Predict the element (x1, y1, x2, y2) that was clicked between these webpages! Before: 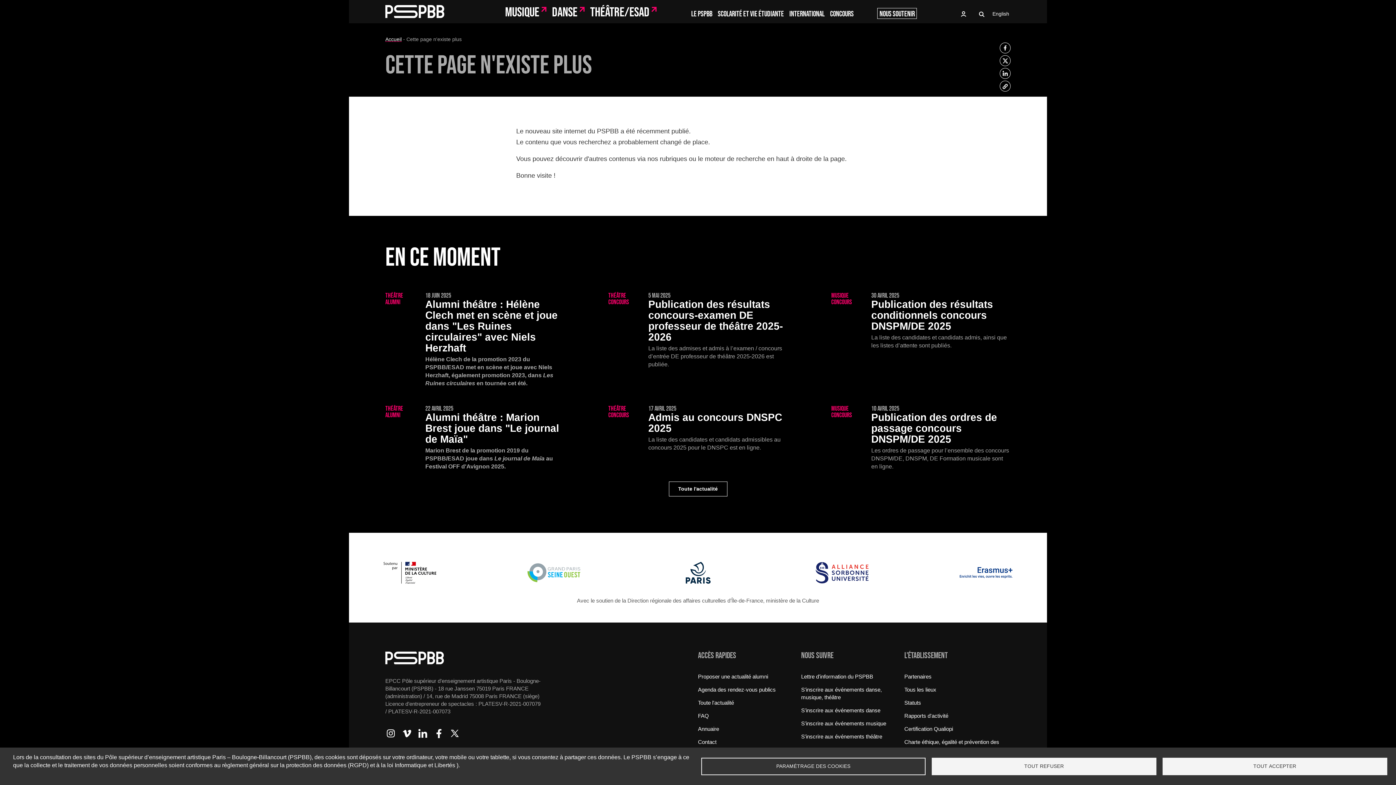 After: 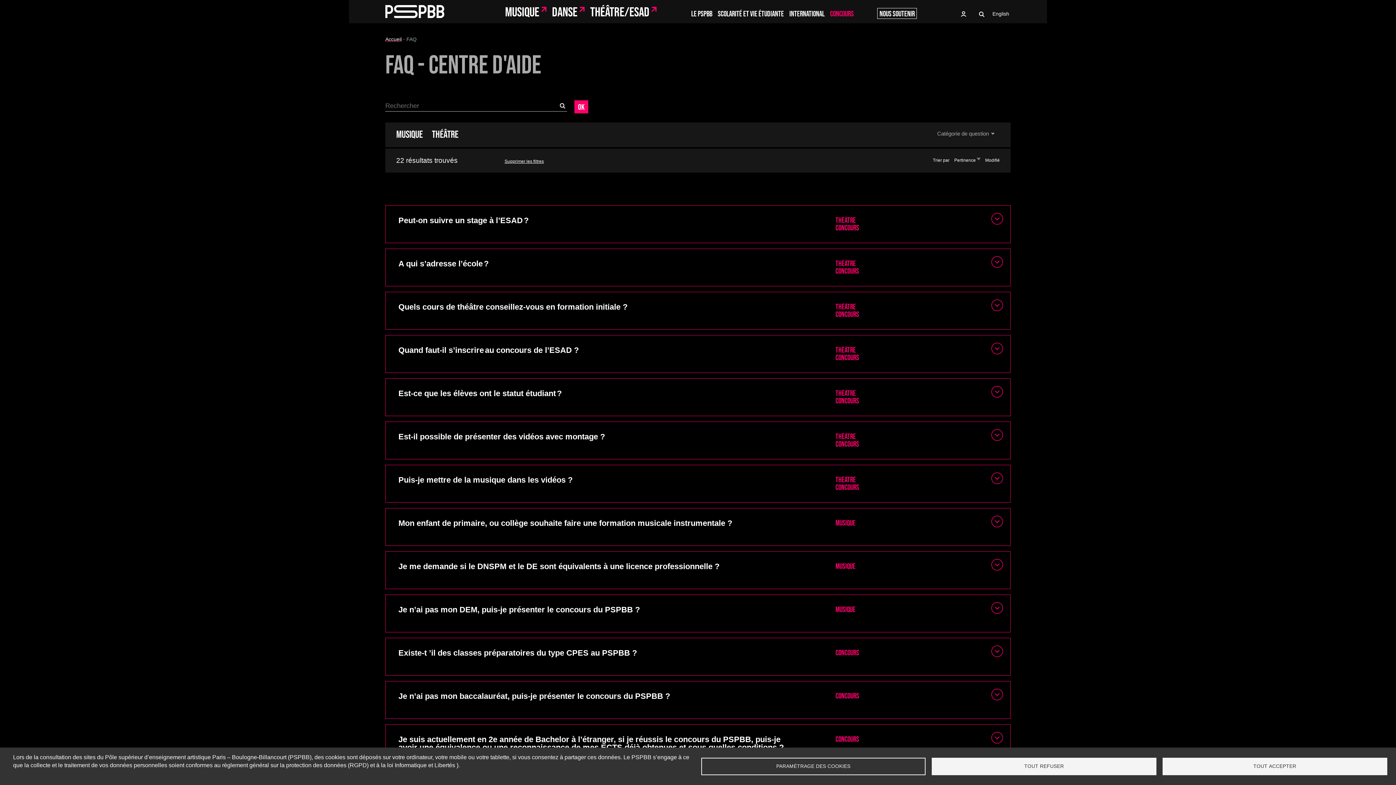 Action: bbox: (698, 712, 788, 720) label: FAQ